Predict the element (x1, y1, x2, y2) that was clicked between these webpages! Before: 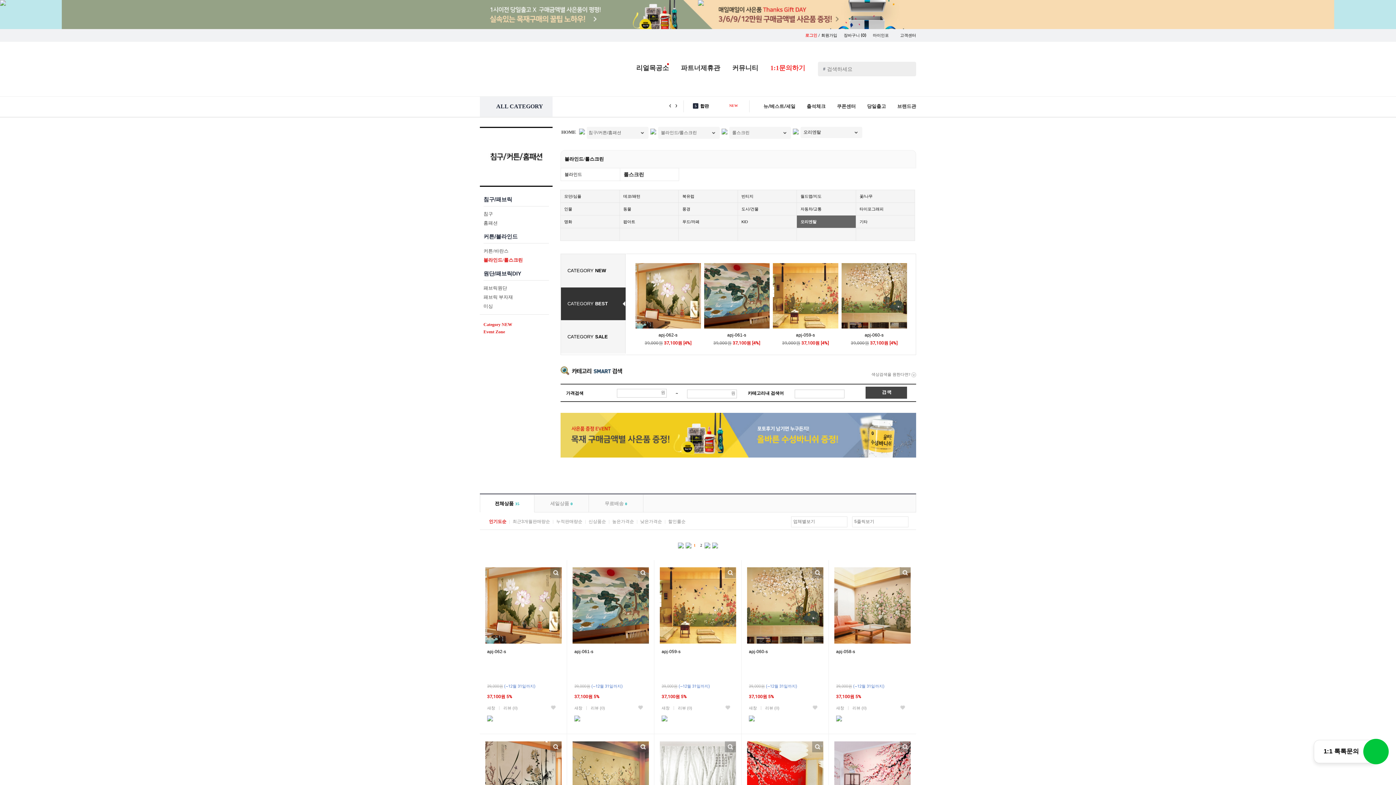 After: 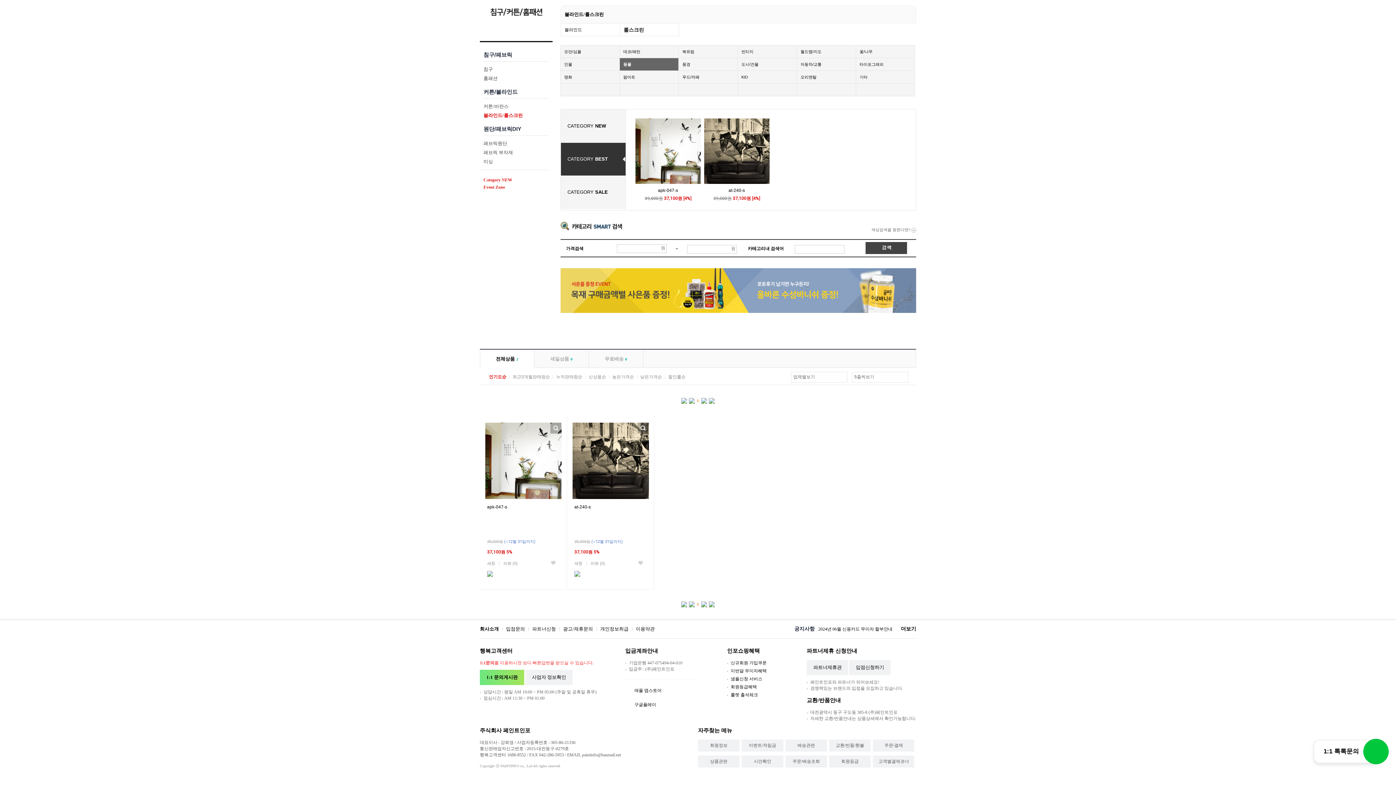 Action: bbox: (623, 206, 631, 211) label: 동물